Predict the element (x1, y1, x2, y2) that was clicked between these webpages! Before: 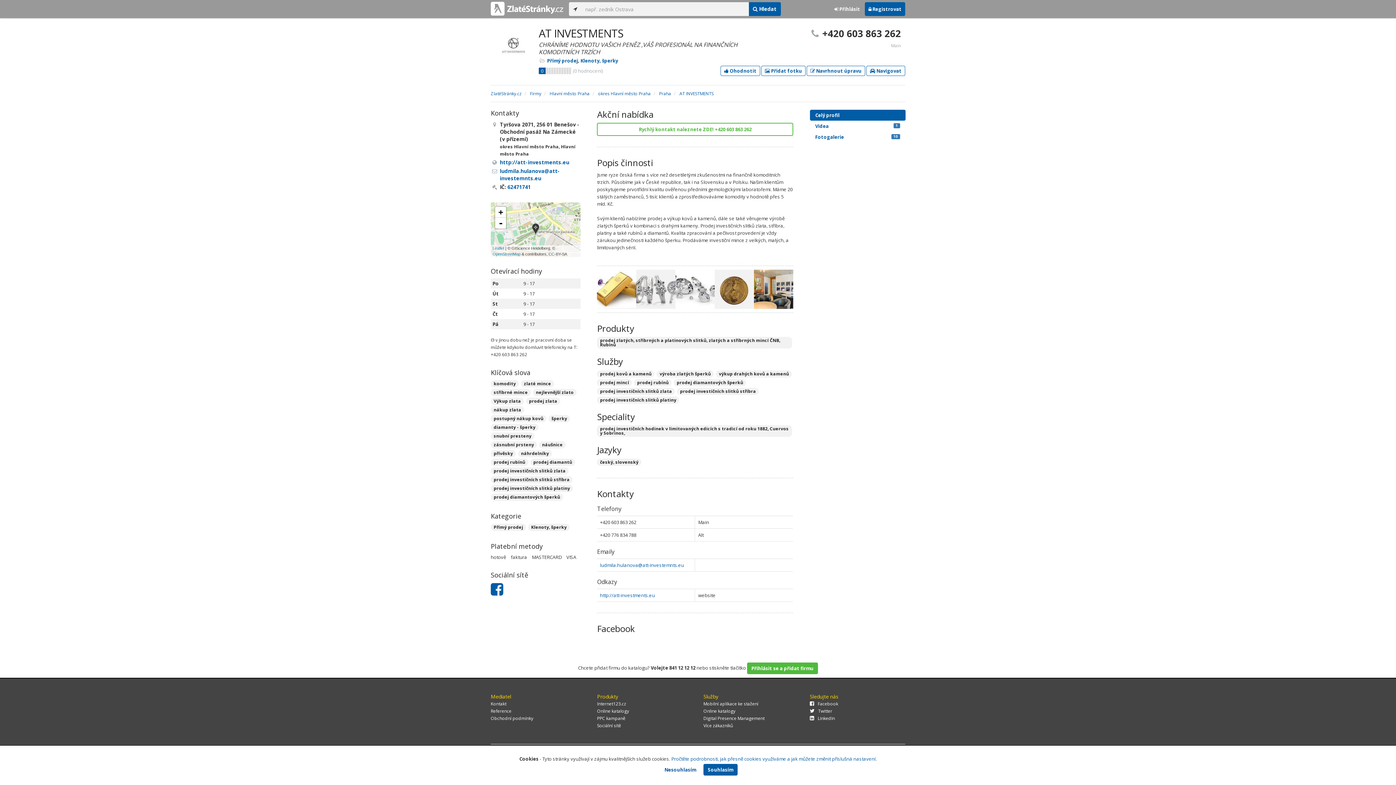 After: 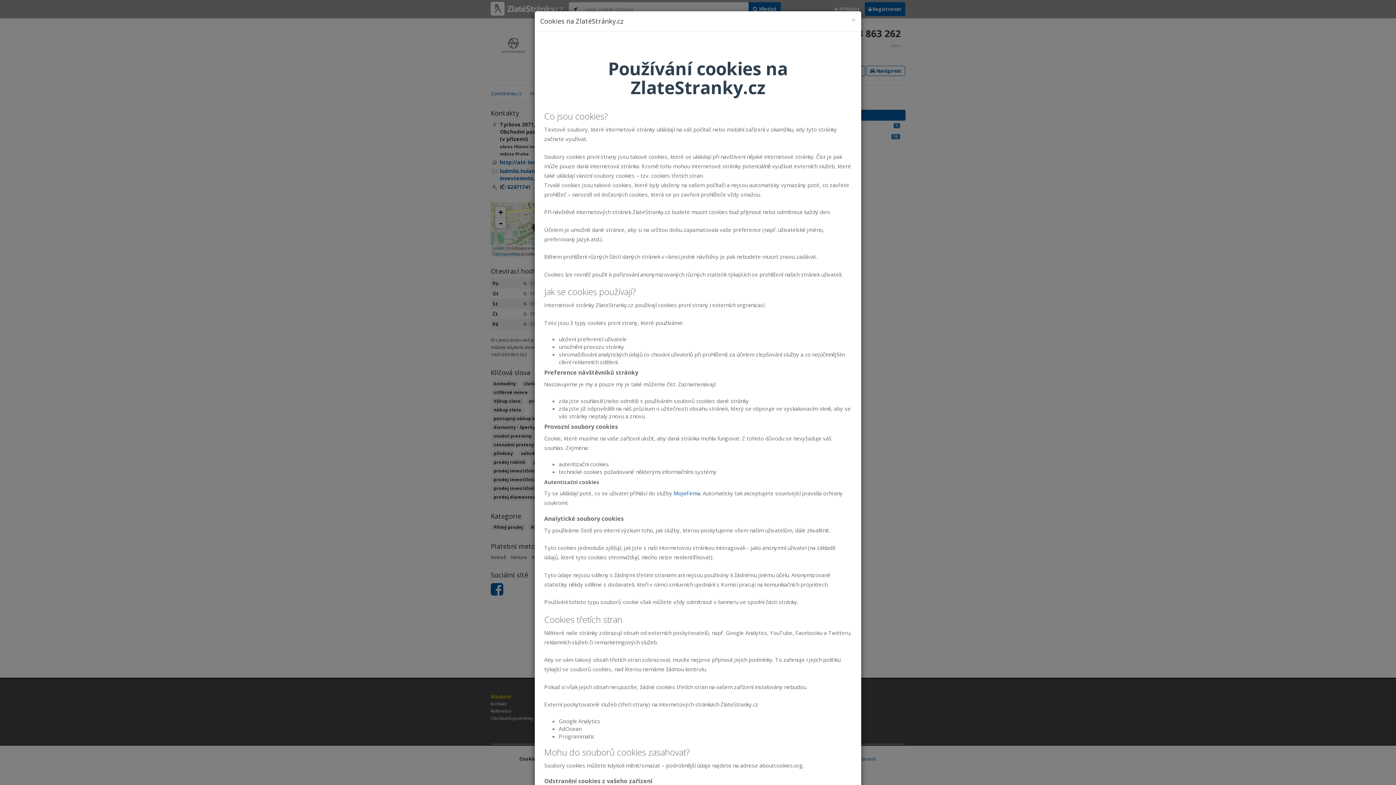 Action: label: Pročtěte podrobnosti, jak přesně cookies využíváme a jak můžete změnit příslušná nastavení. bbox: (671, 756, 876, 762)